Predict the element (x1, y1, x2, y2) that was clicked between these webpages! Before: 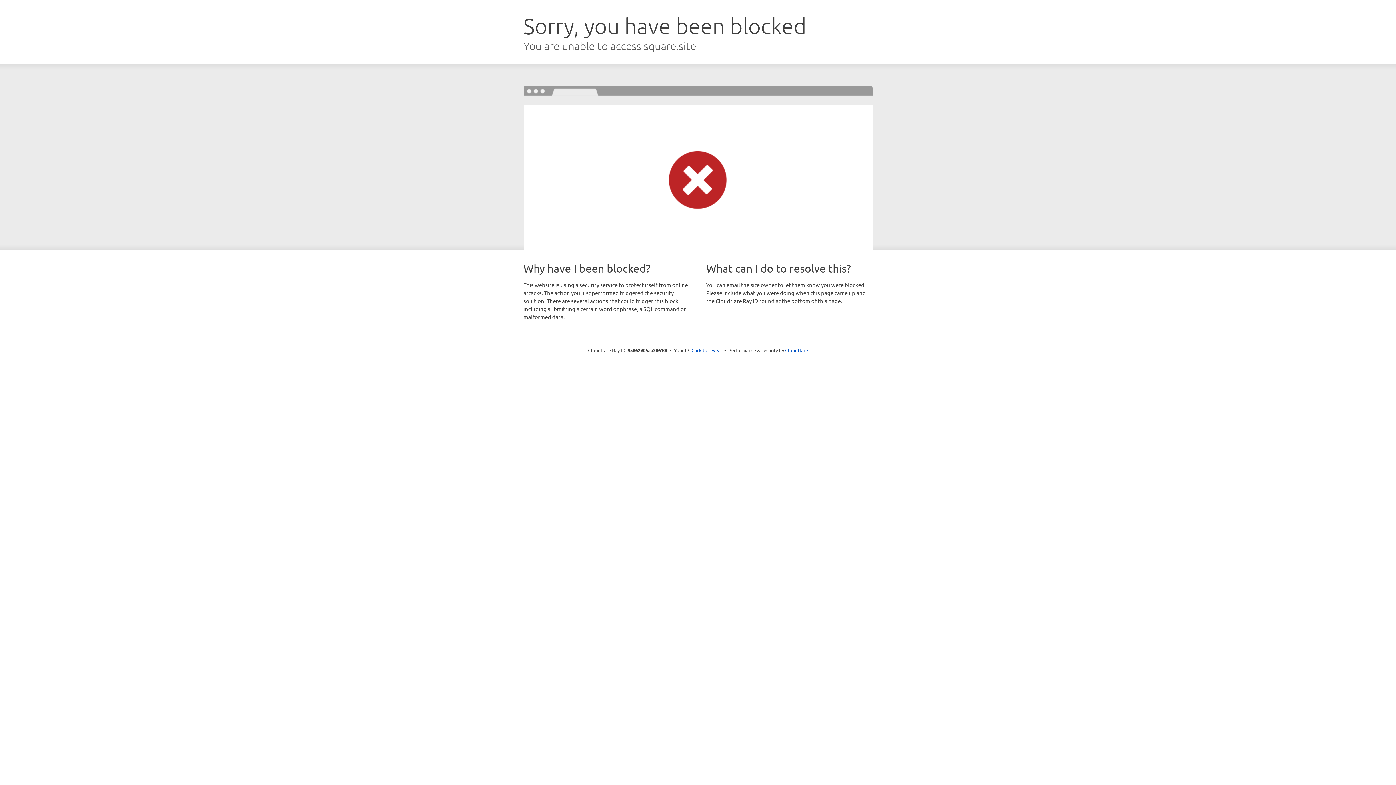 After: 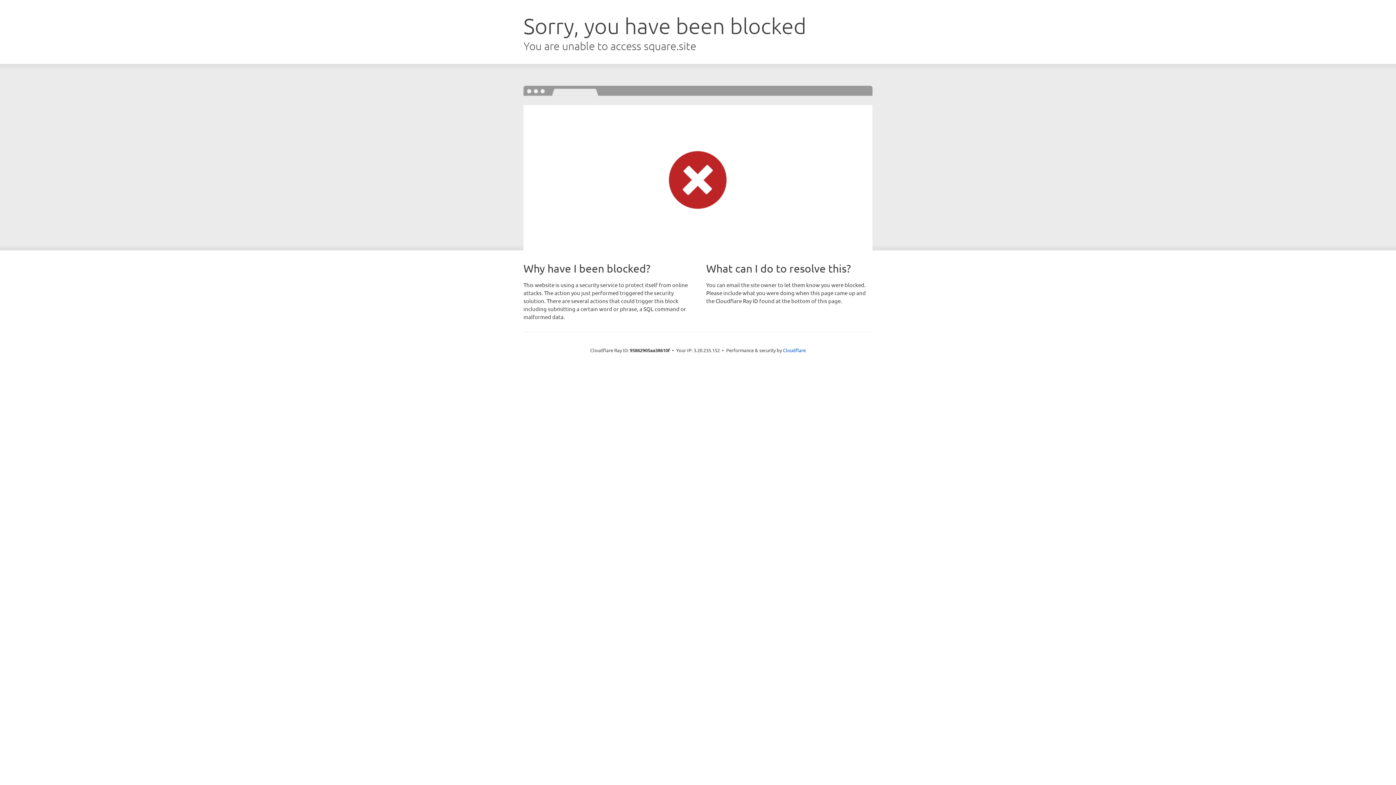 Action: label: Click to reveal bbox: (691, 346, 722, 353)